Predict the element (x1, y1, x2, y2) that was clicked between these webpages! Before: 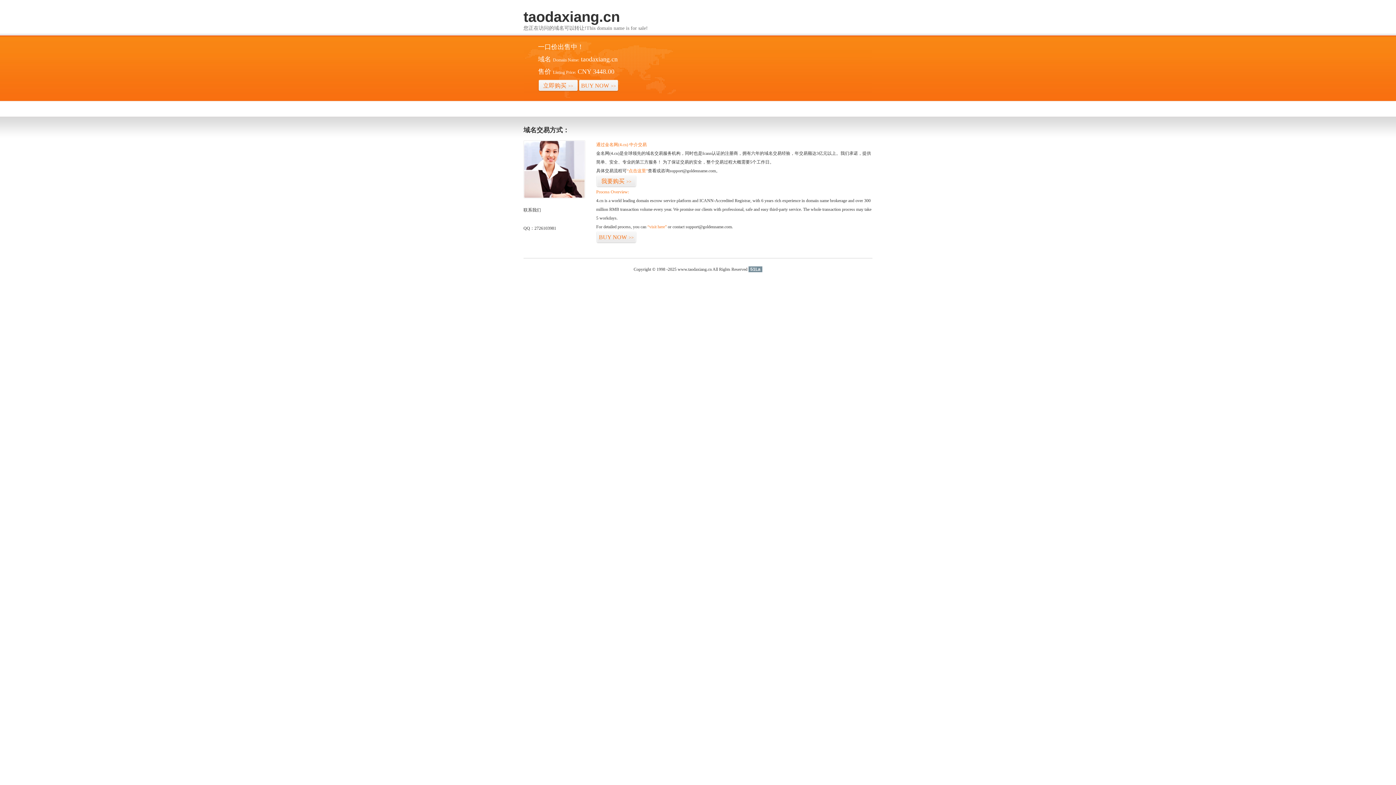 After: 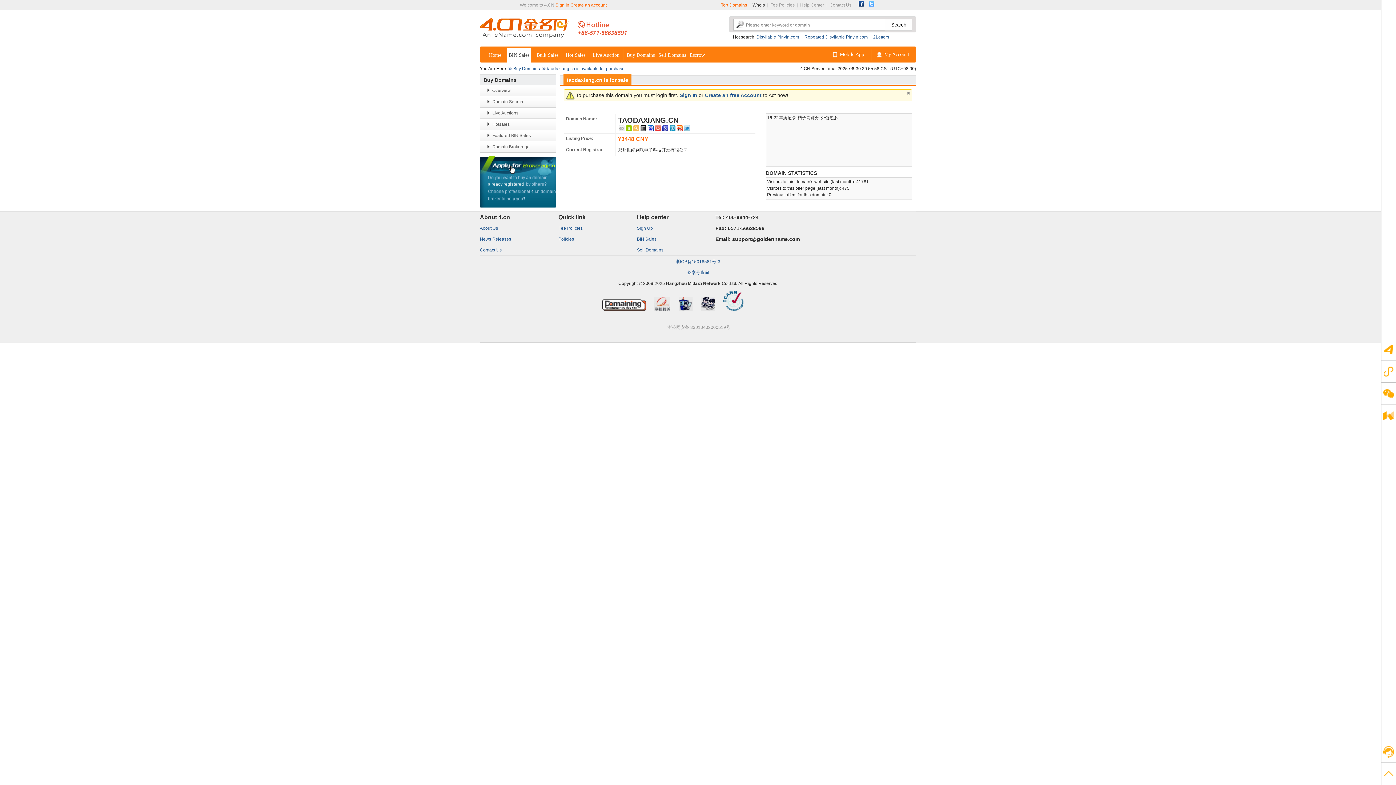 Action: label: BUY NOW>> bbox: (596, 231, 636, 243)